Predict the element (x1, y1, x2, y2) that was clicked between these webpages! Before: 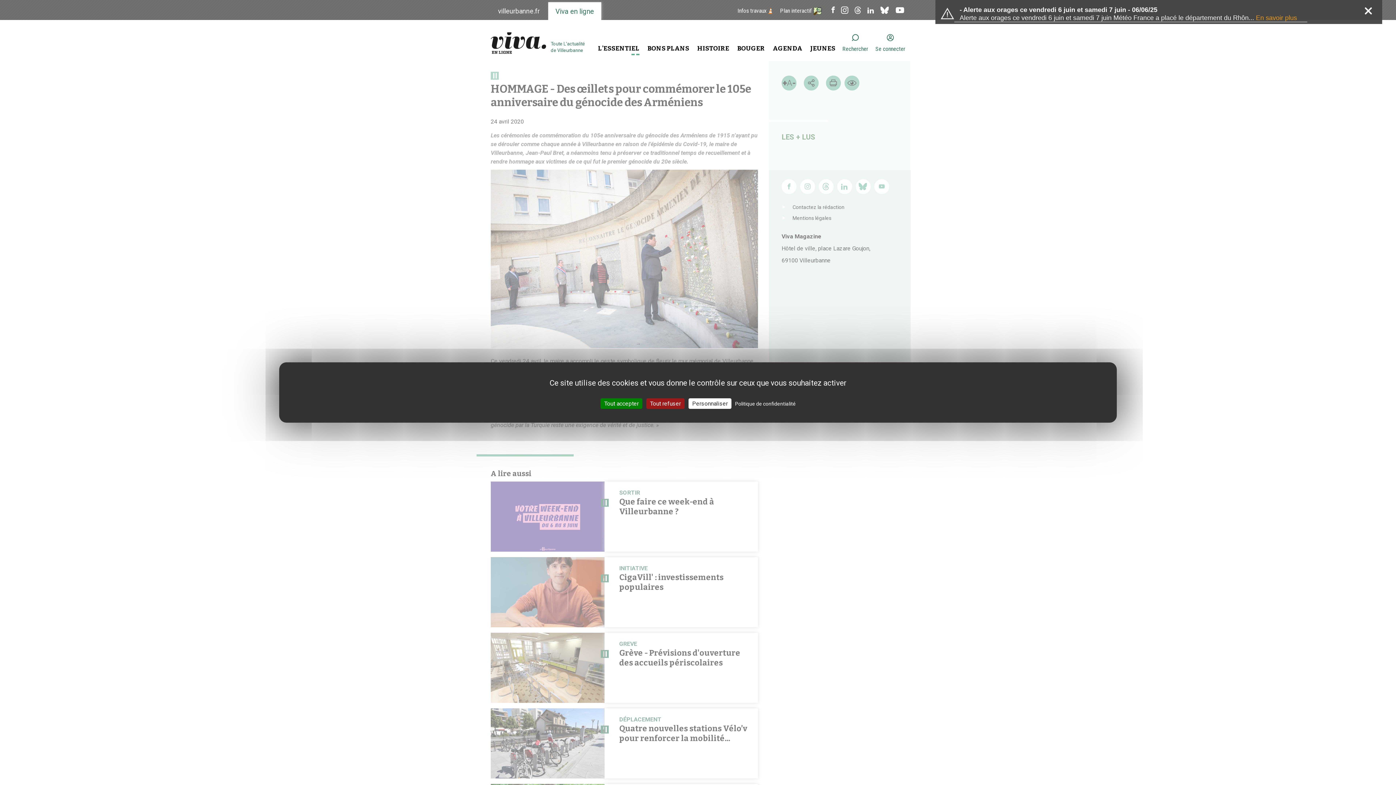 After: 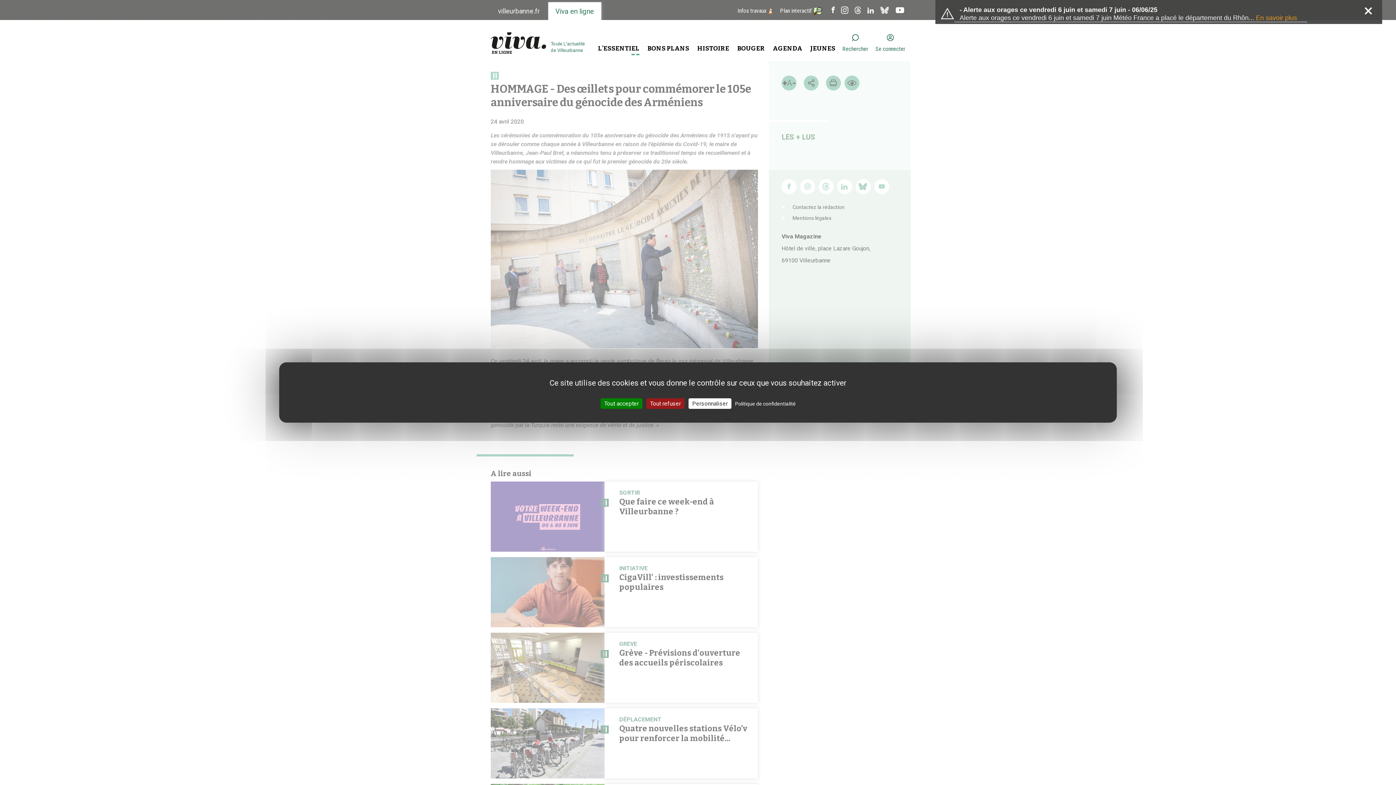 Action: bbox: (879, 3, 890, 18)